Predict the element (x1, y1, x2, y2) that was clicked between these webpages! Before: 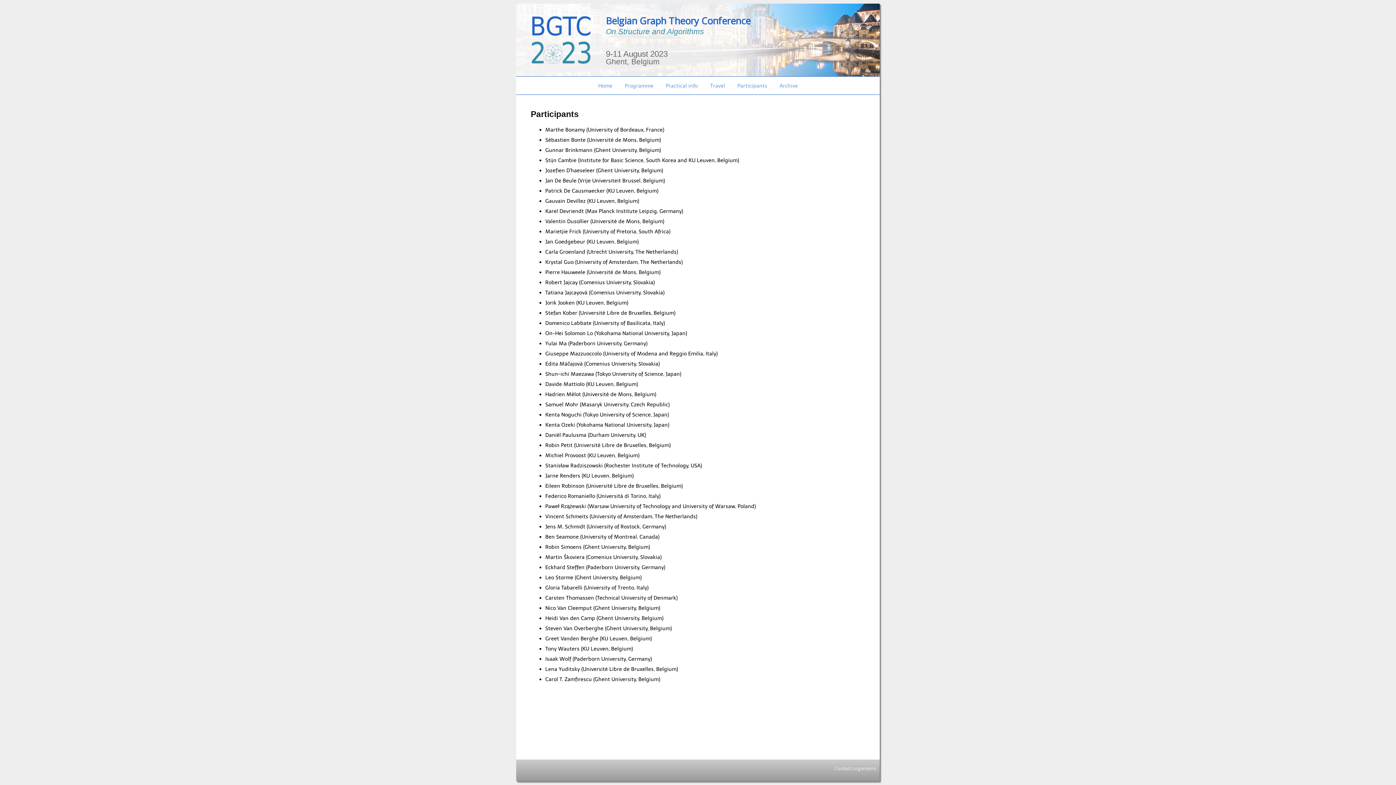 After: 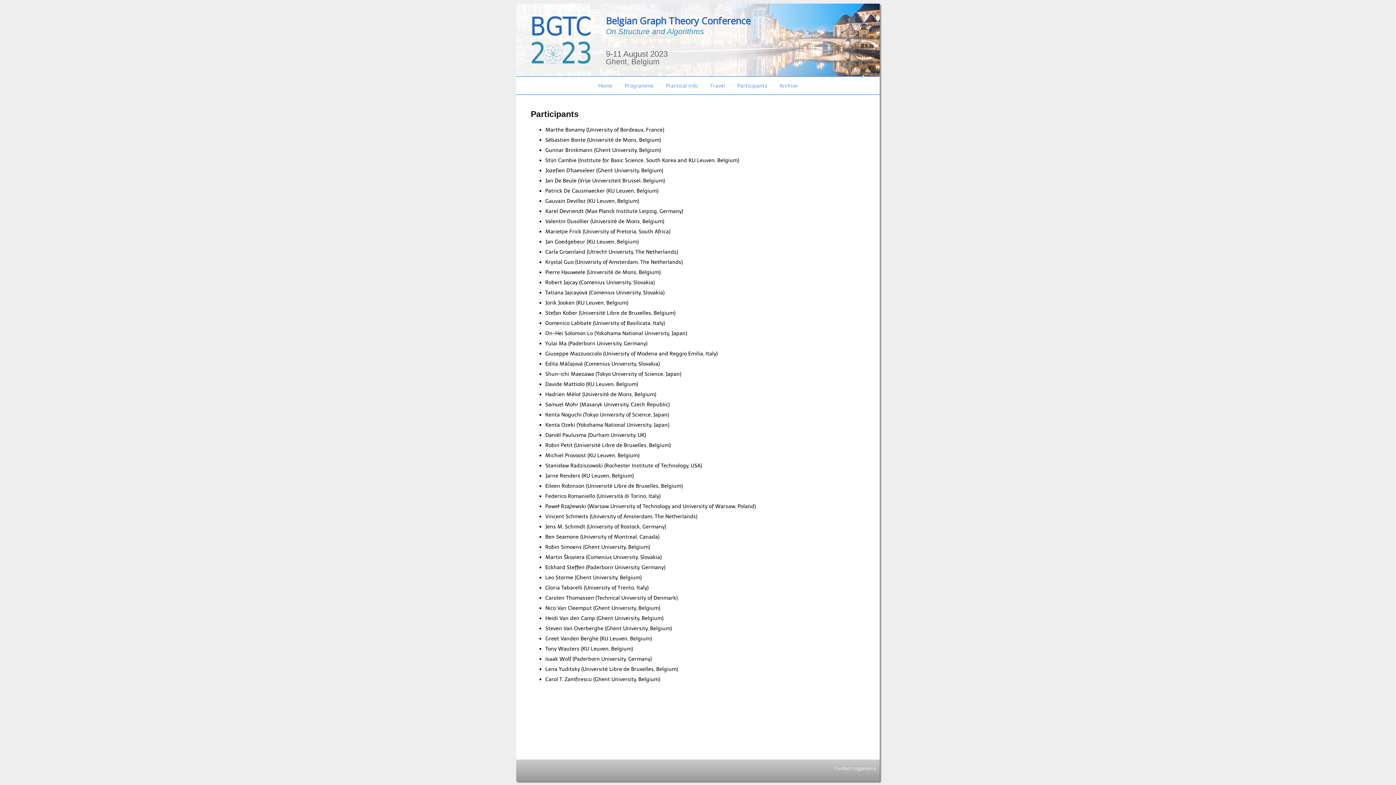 Action: label: Participants bbox: (732, 80, 772, 90)